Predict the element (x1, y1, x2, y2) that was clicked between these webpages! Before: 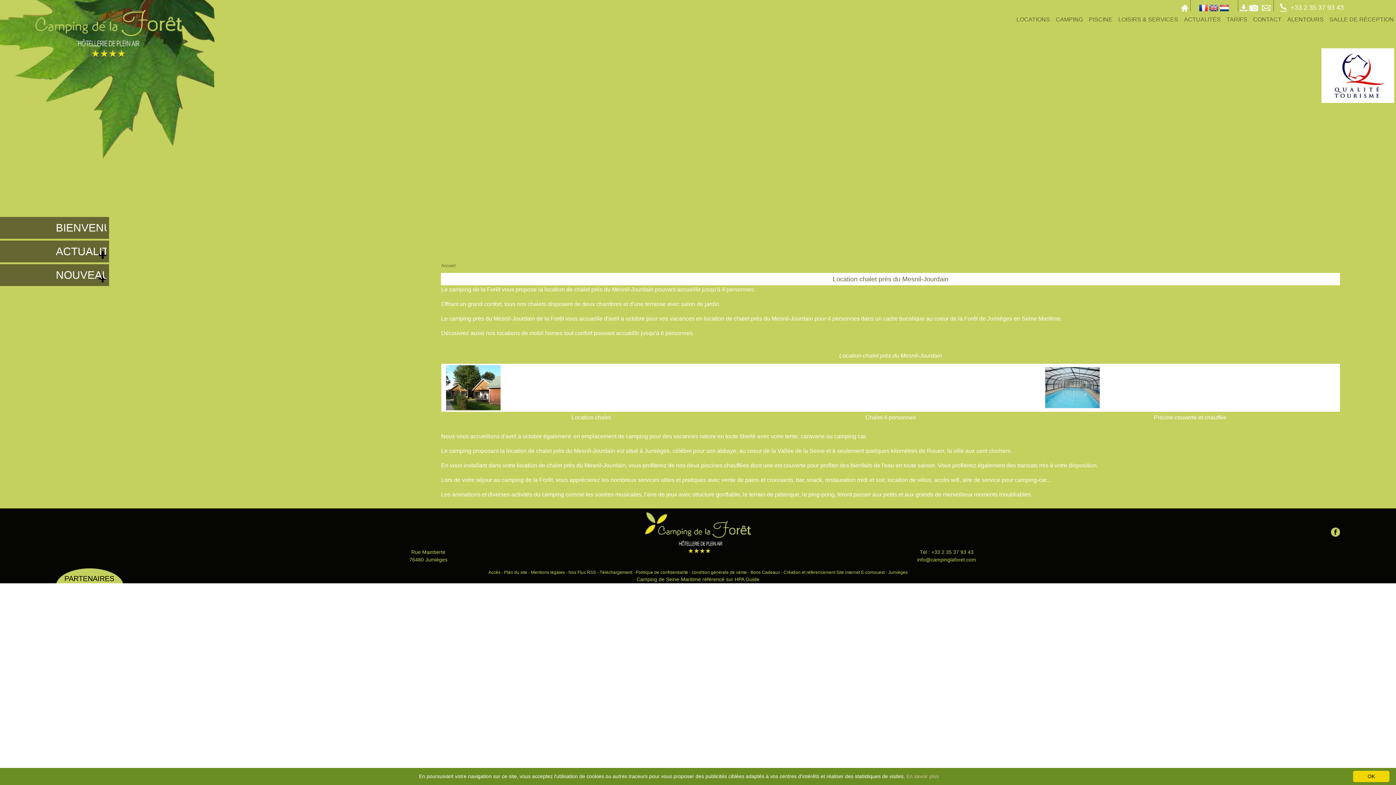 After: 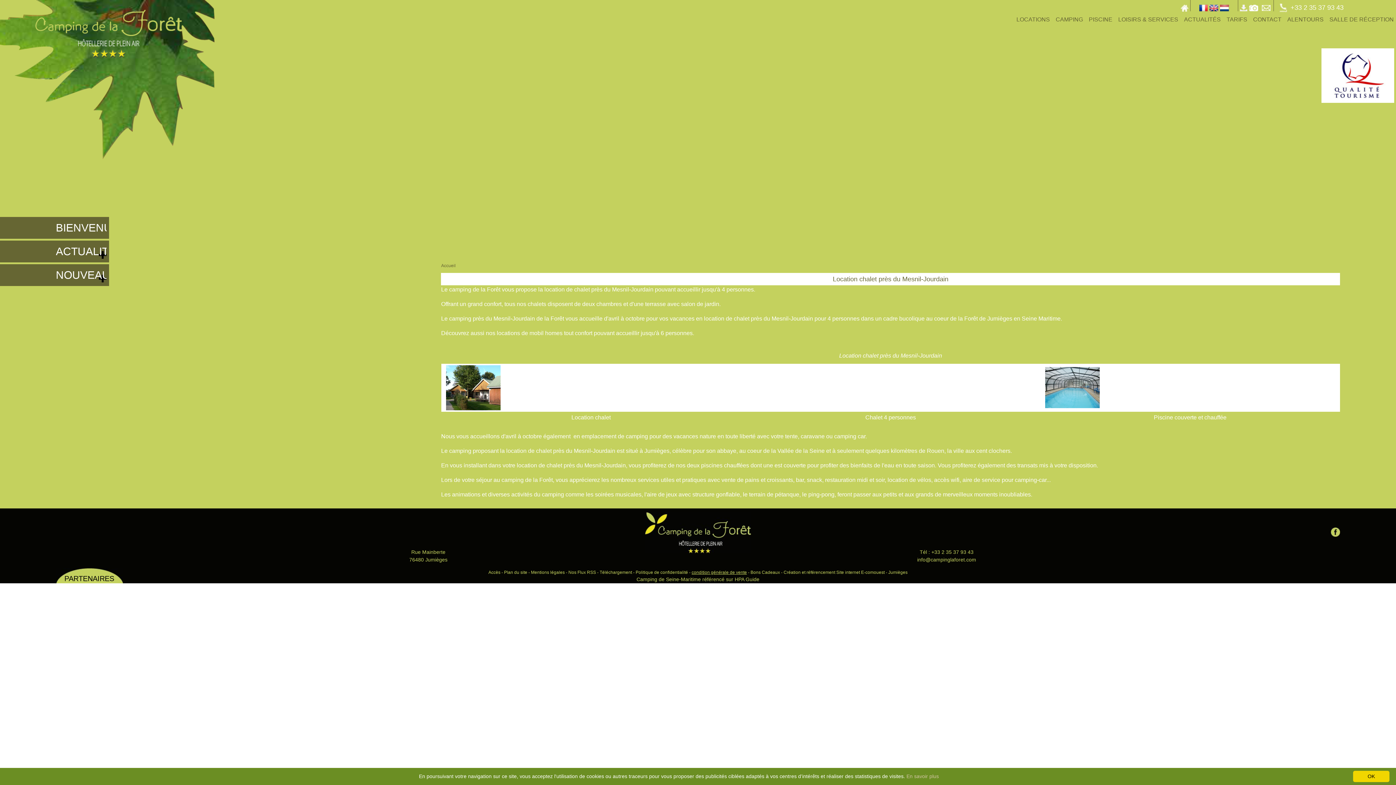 Action: bbox: (691, 570, 747, 575) label: condition générale de vente